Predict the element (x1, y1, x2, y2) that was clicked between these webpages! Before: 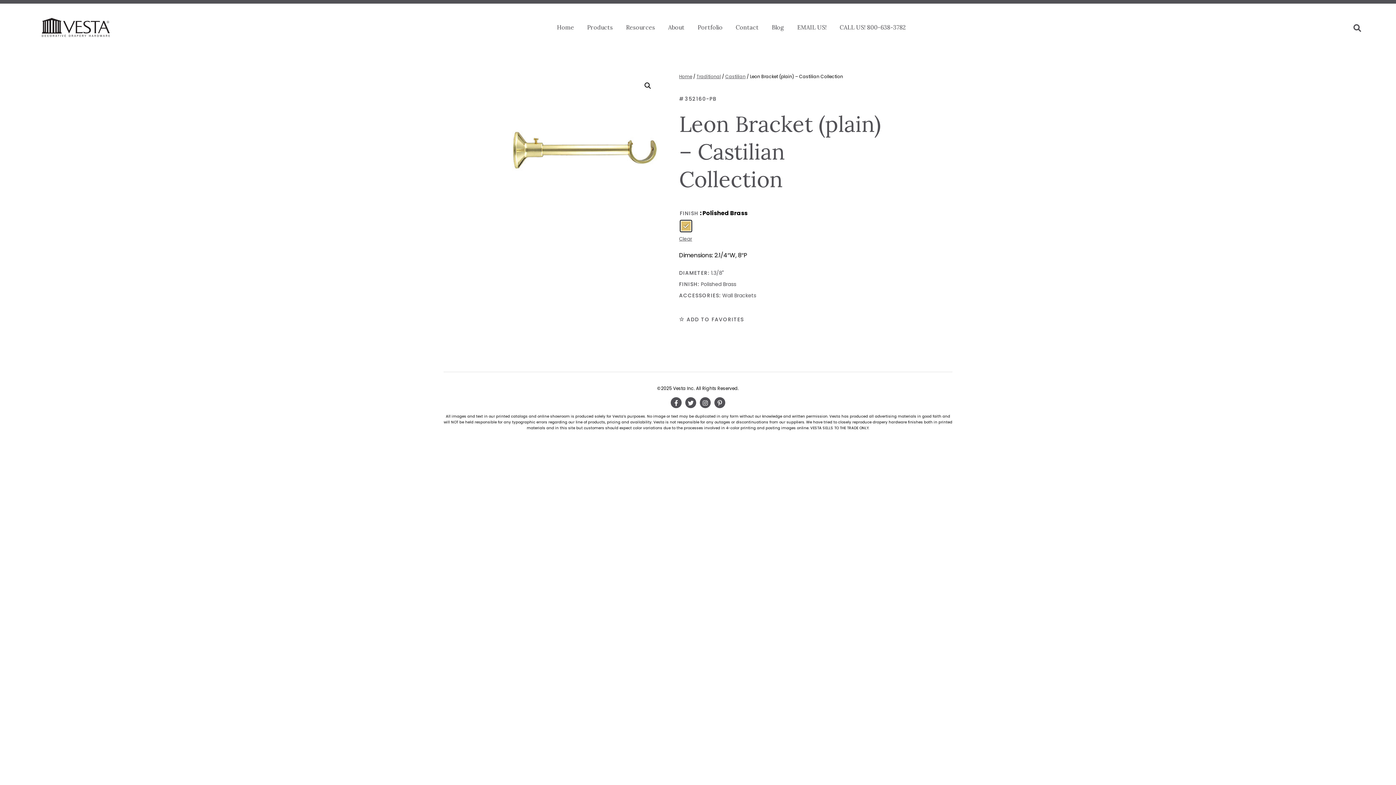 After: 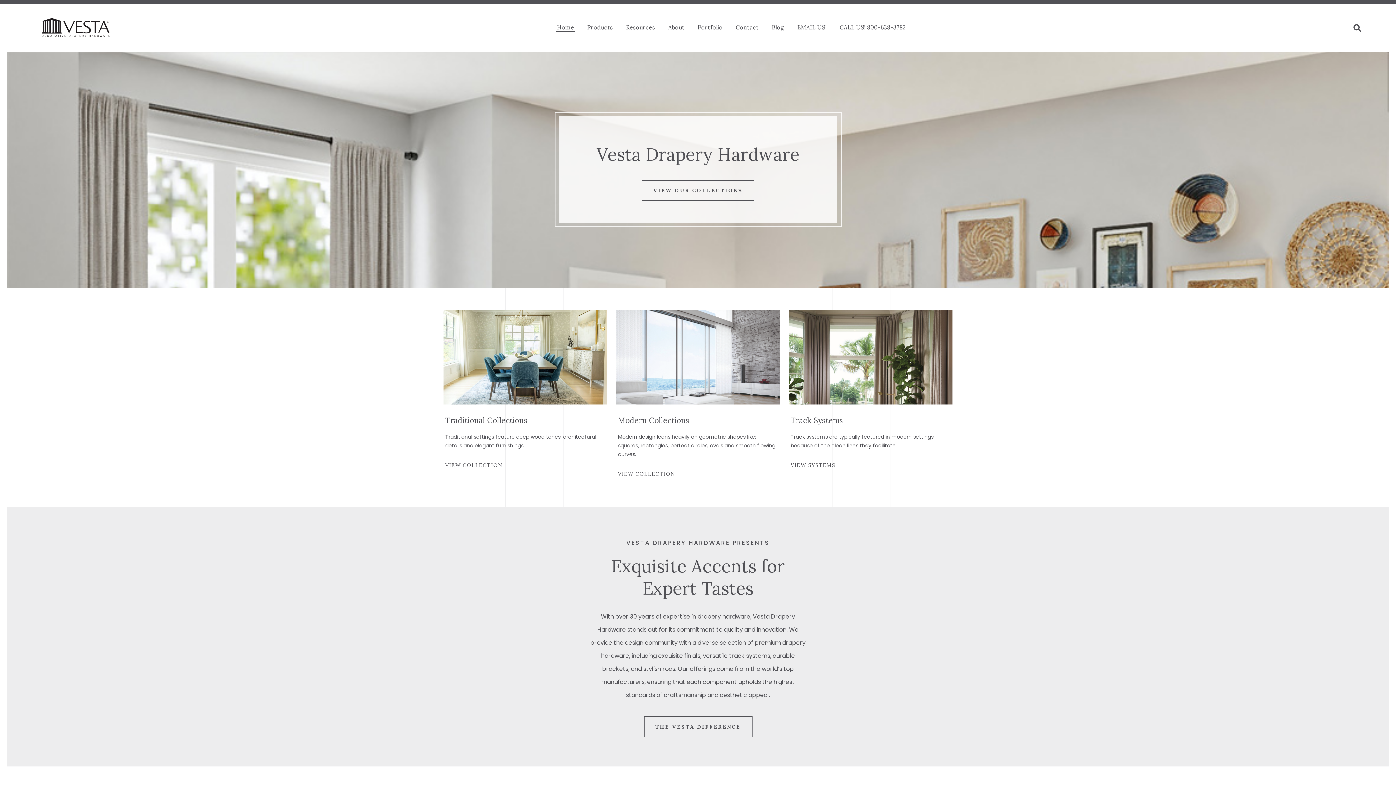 Action: bbox: (556, 23, 575, 31) label: Home